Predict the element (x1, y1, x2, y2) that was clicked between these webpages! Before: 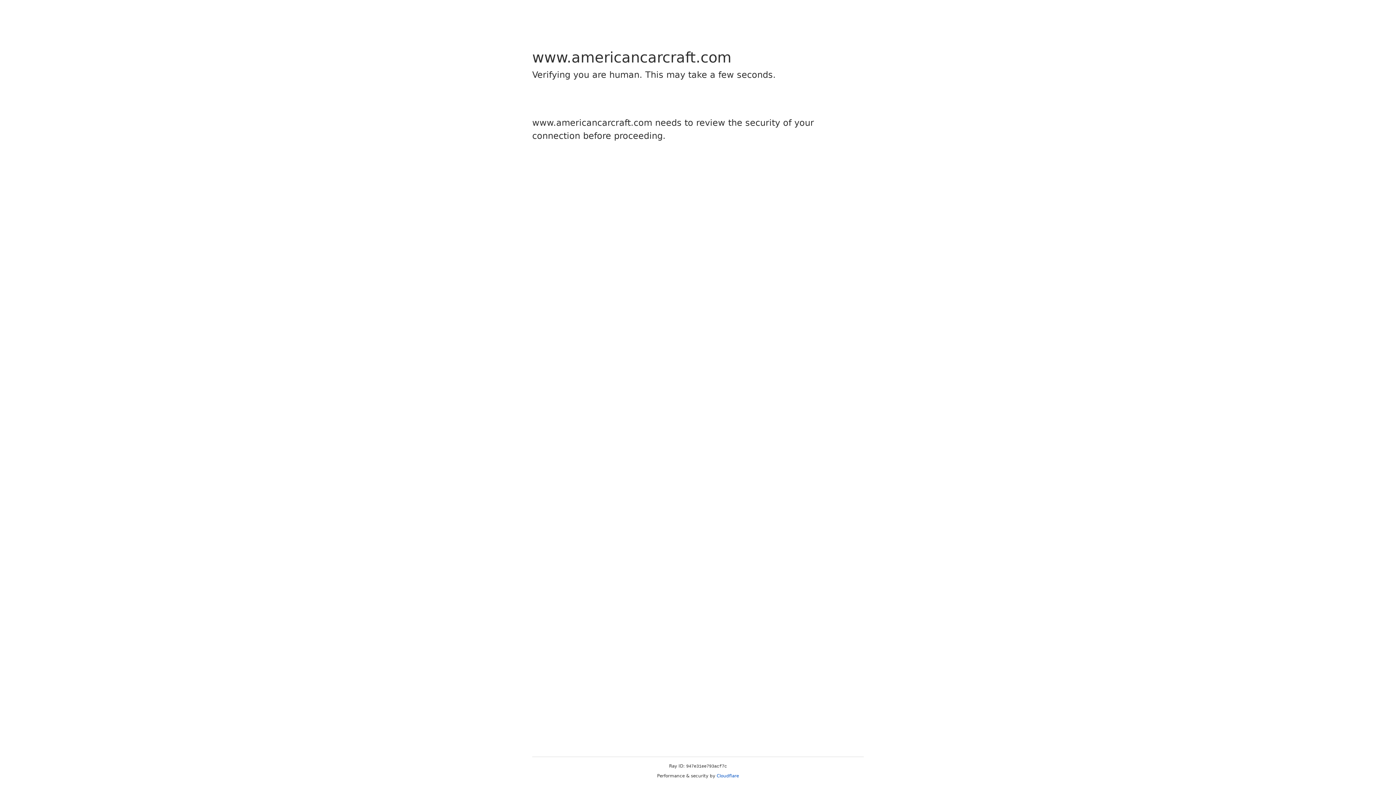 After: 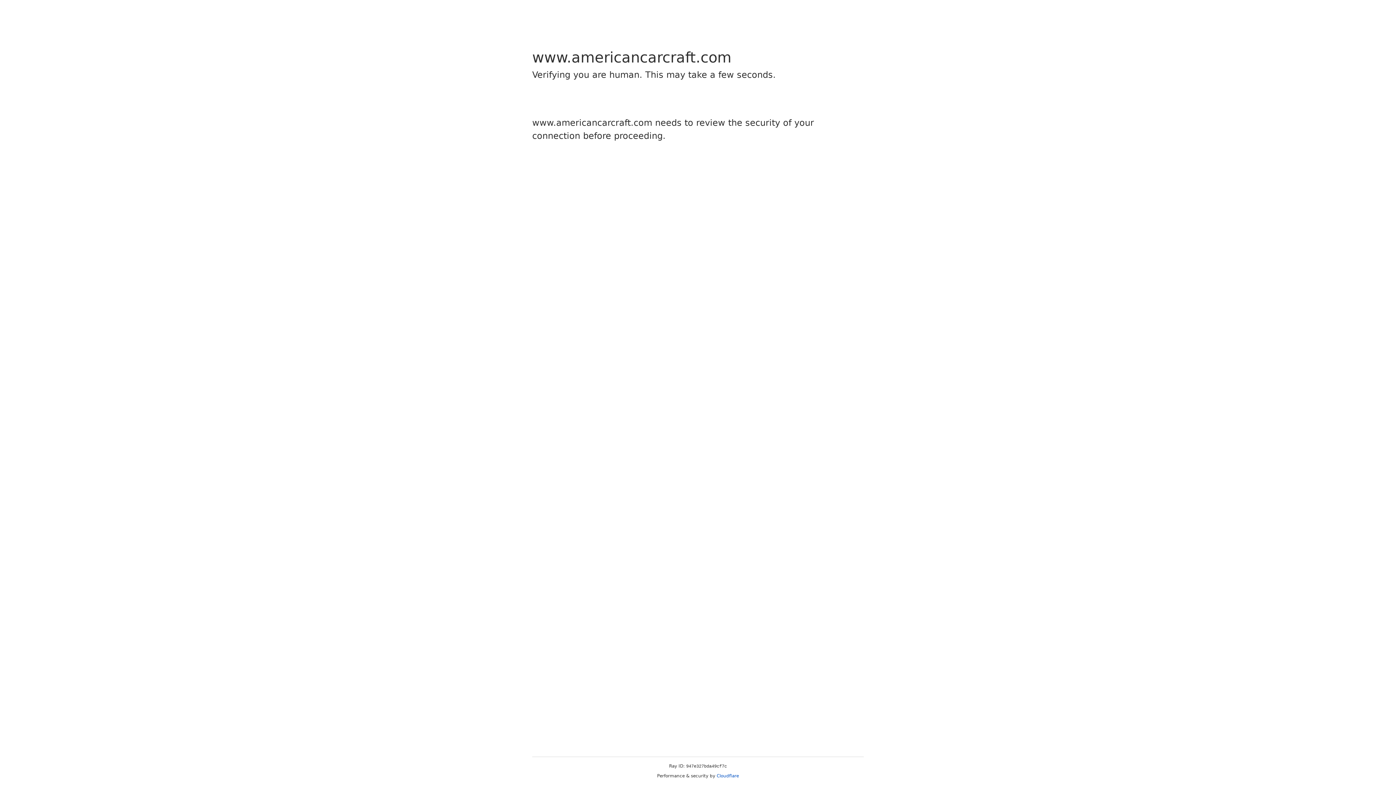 Action: label: Cloudflare bbox: (716, 773, 739, 778)